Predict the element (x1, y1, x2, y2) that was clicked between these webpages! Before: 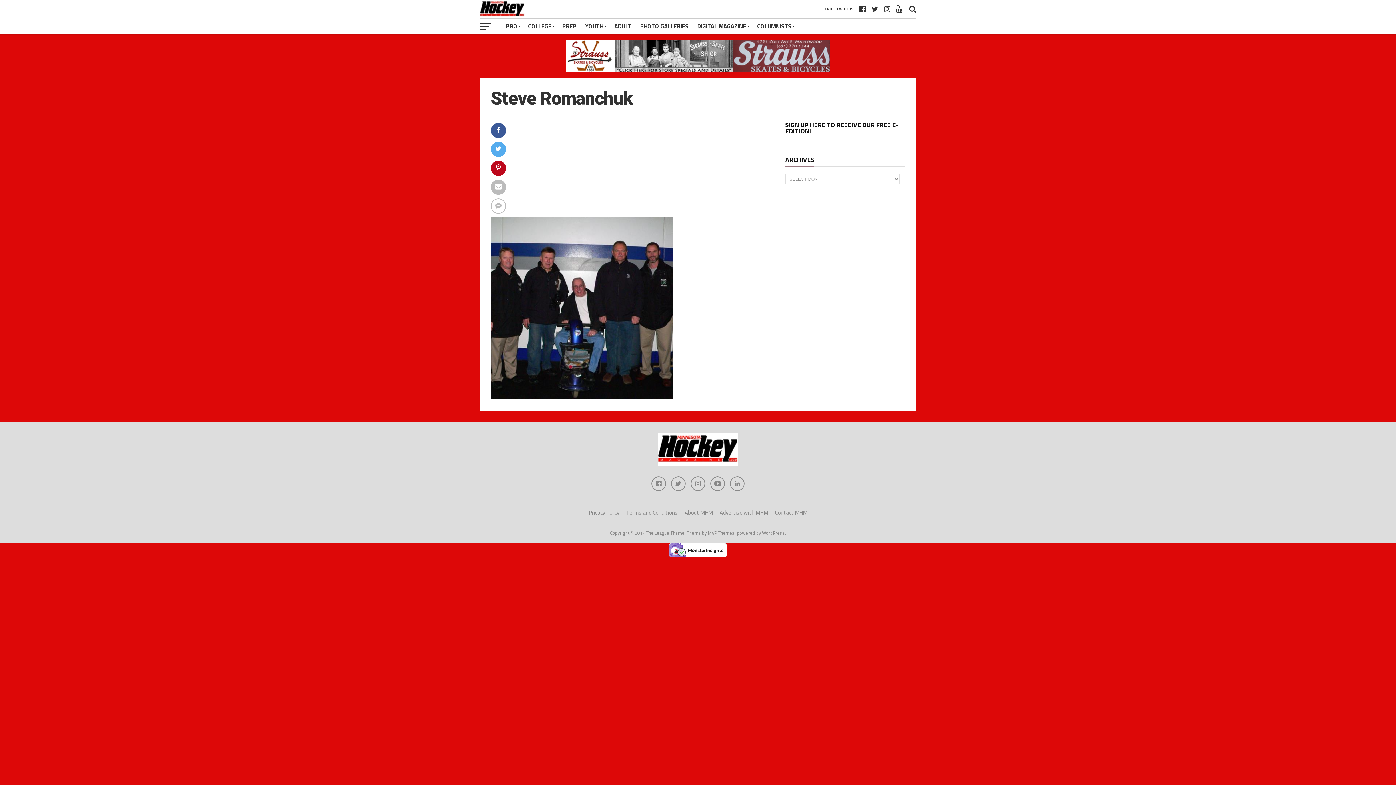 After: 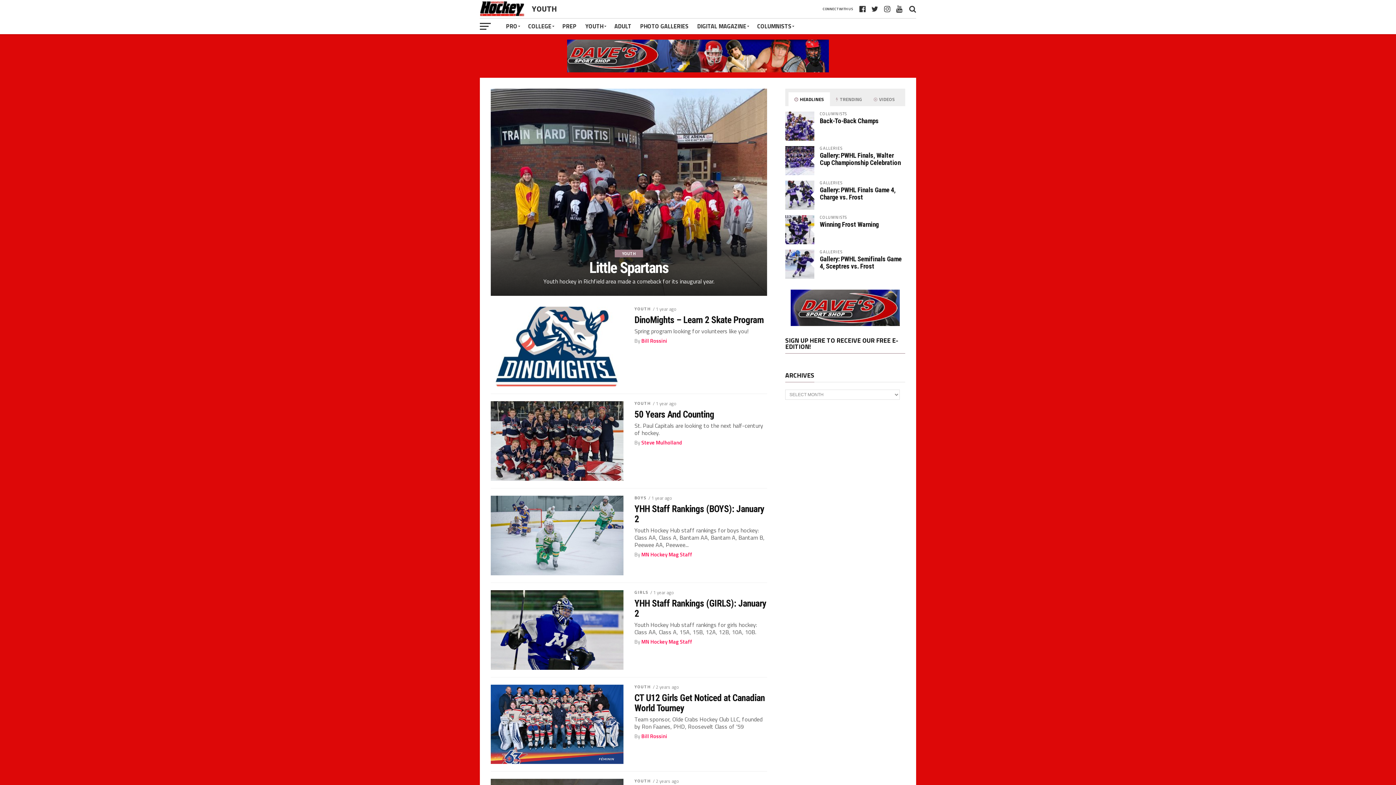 Action: label: YOUTH bbox: (581, 18, 610, 34)